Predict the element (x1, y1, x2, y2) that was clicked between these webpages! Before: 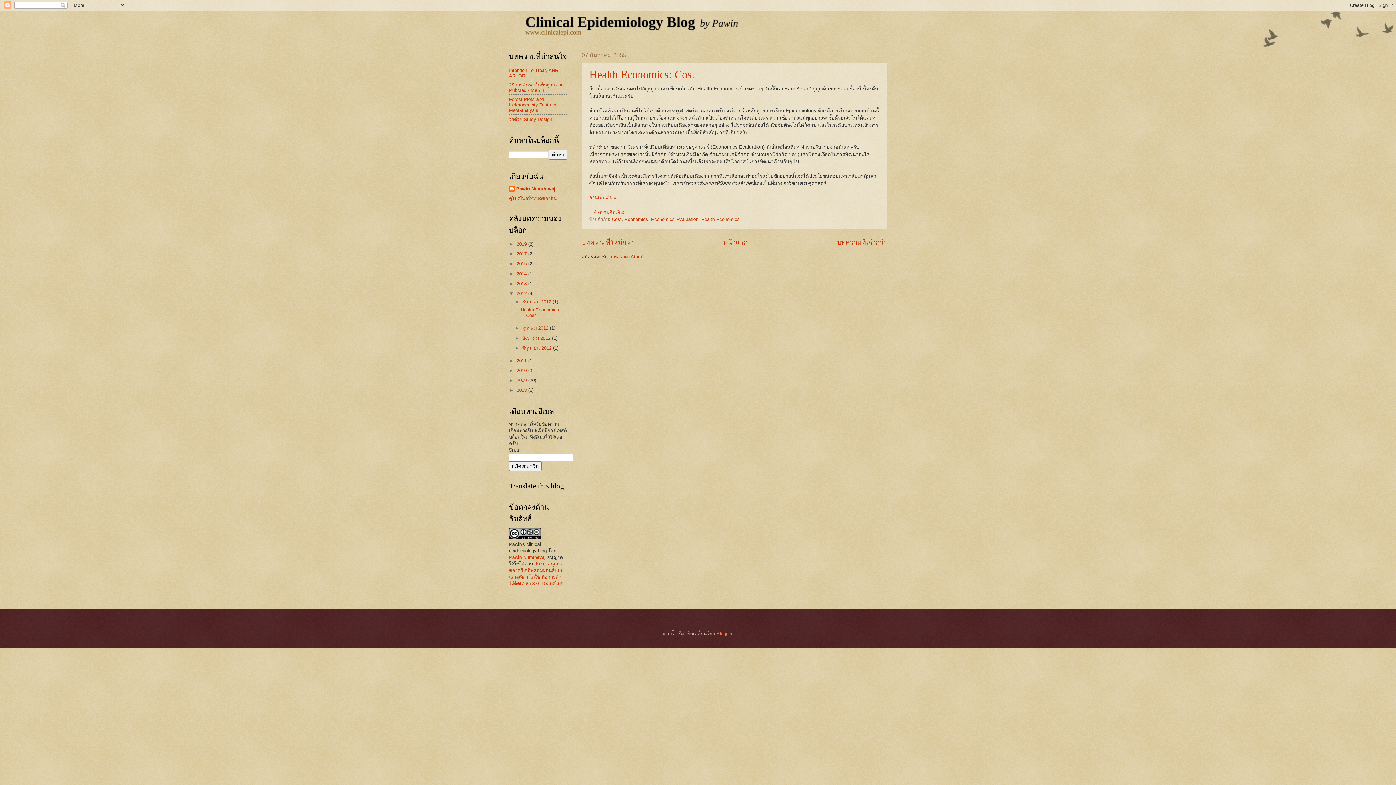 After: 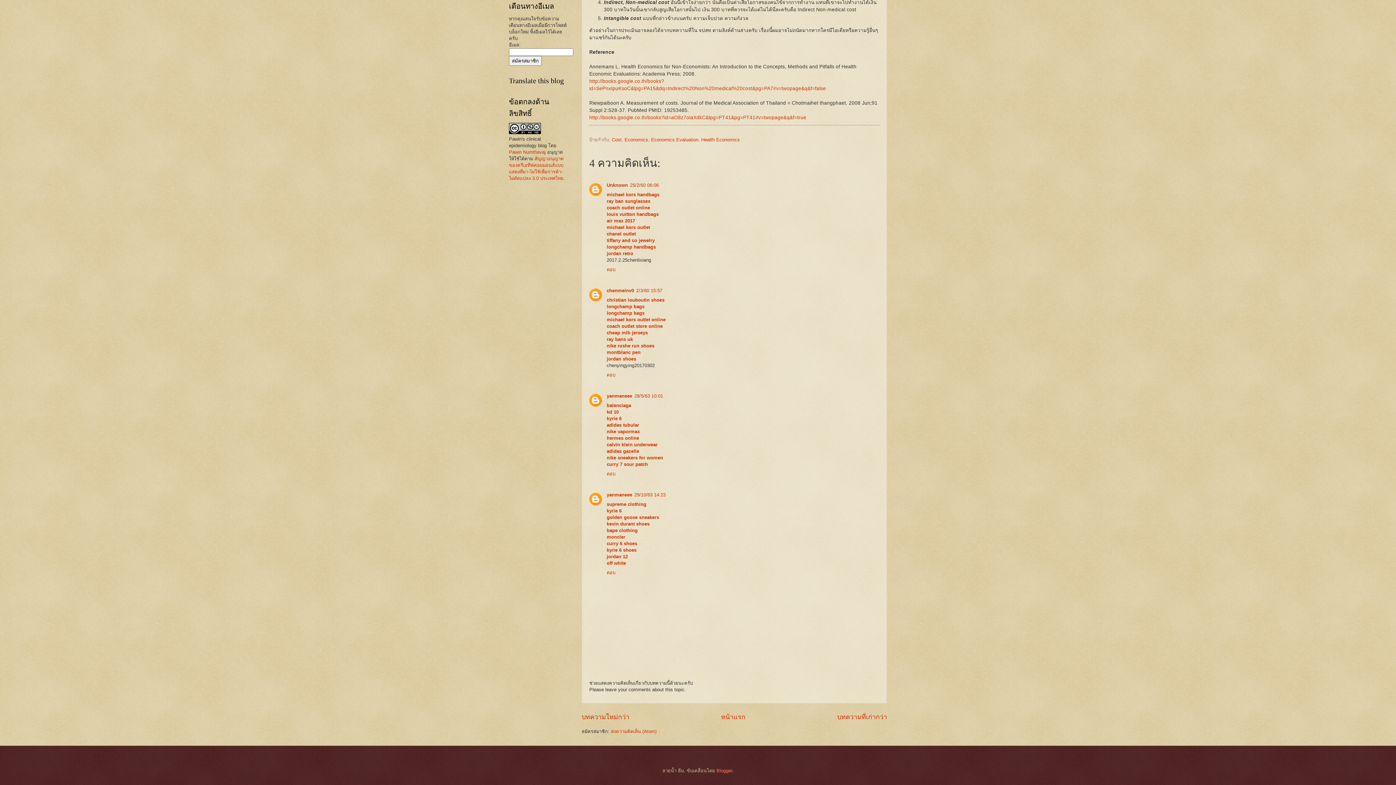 Action: label: 4 ความคิดเห็น:  bbox: (594, 209, 626, 214)